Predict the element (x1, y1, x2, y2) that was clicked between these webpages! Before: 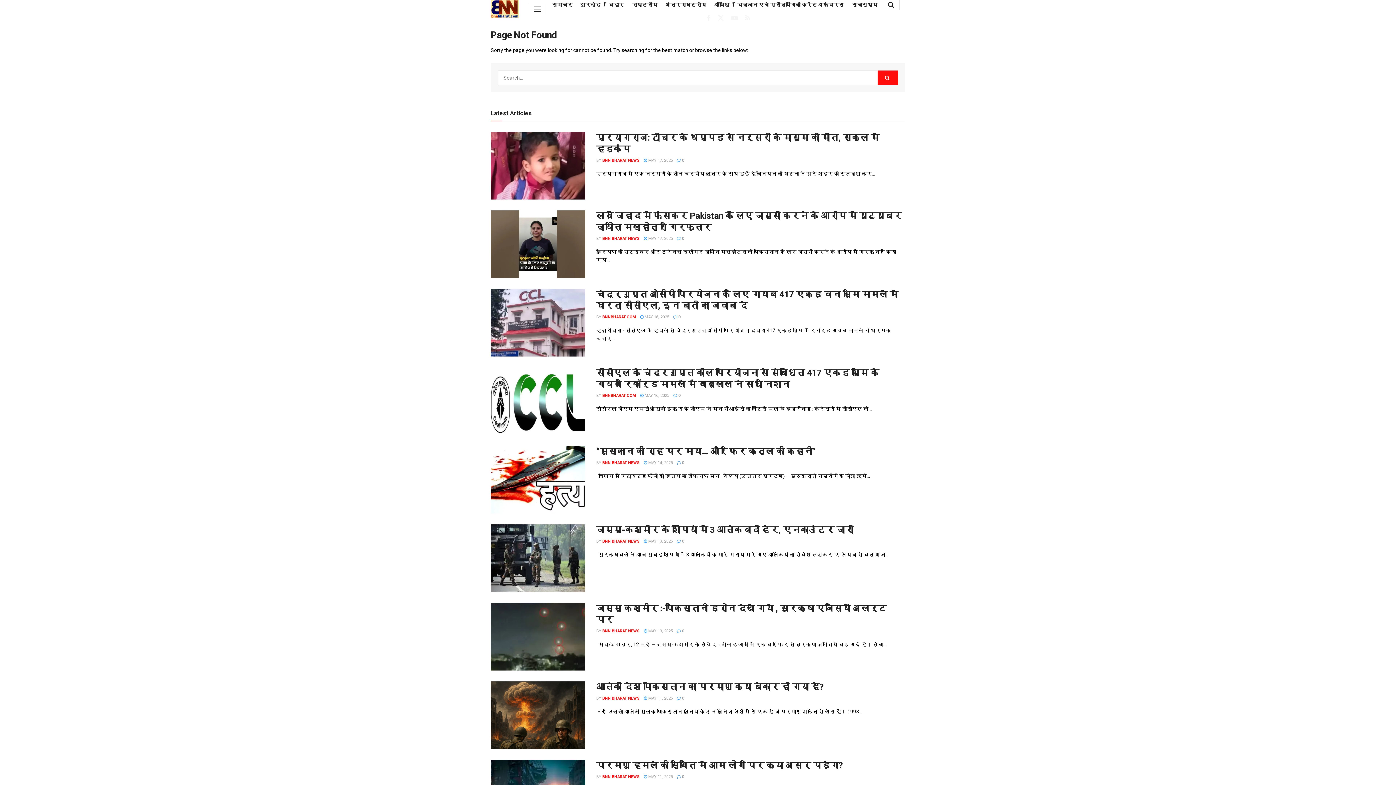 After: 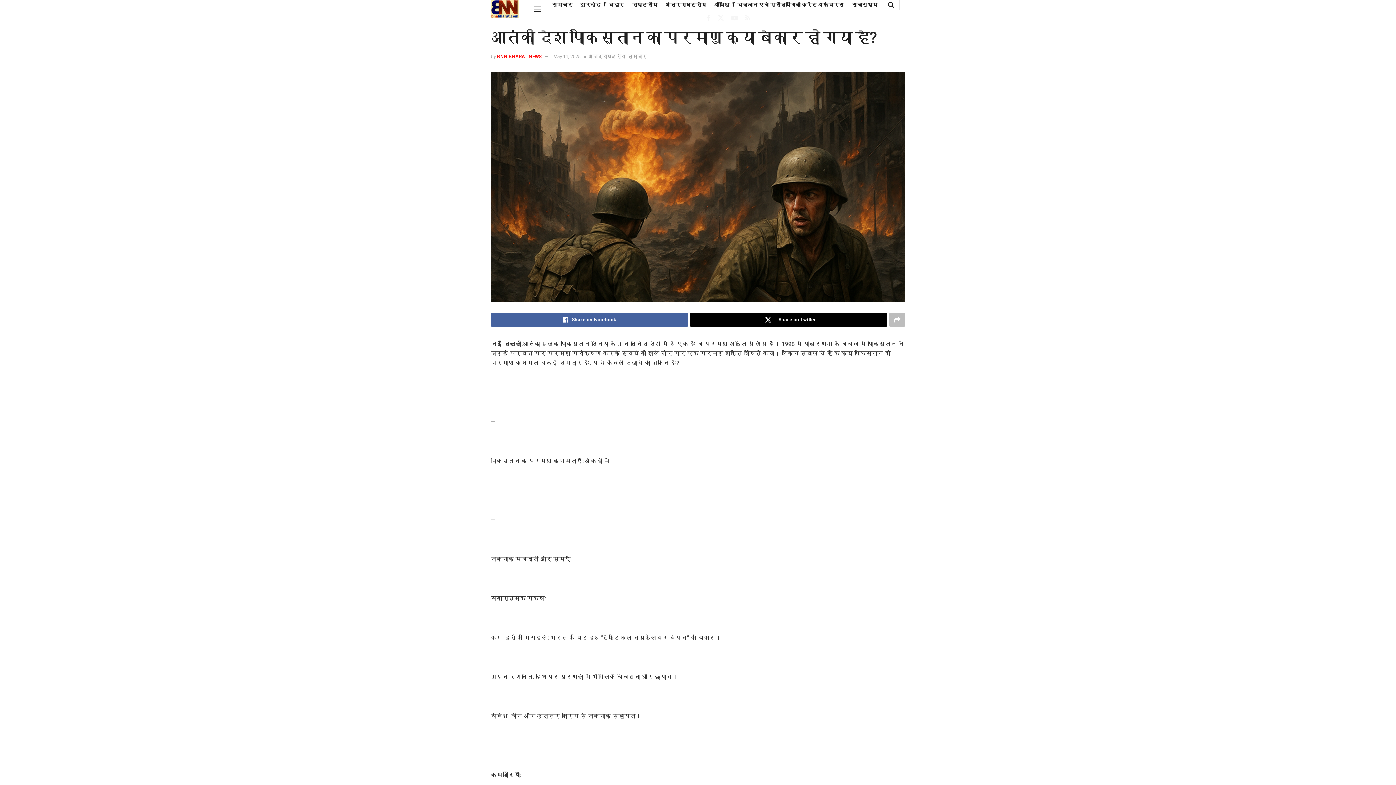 Action: bbox: (644, 696, 673, 700) label:  MAY 11, 2025